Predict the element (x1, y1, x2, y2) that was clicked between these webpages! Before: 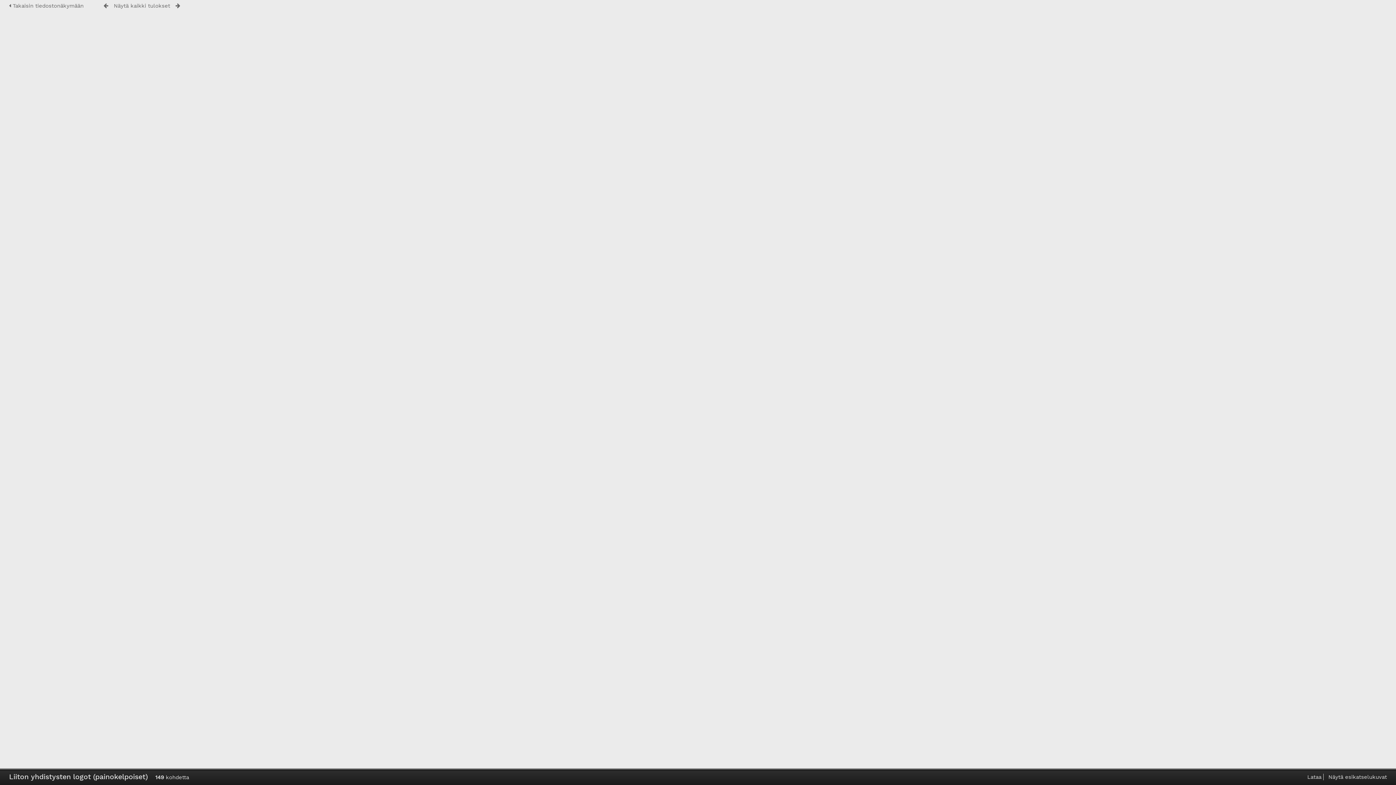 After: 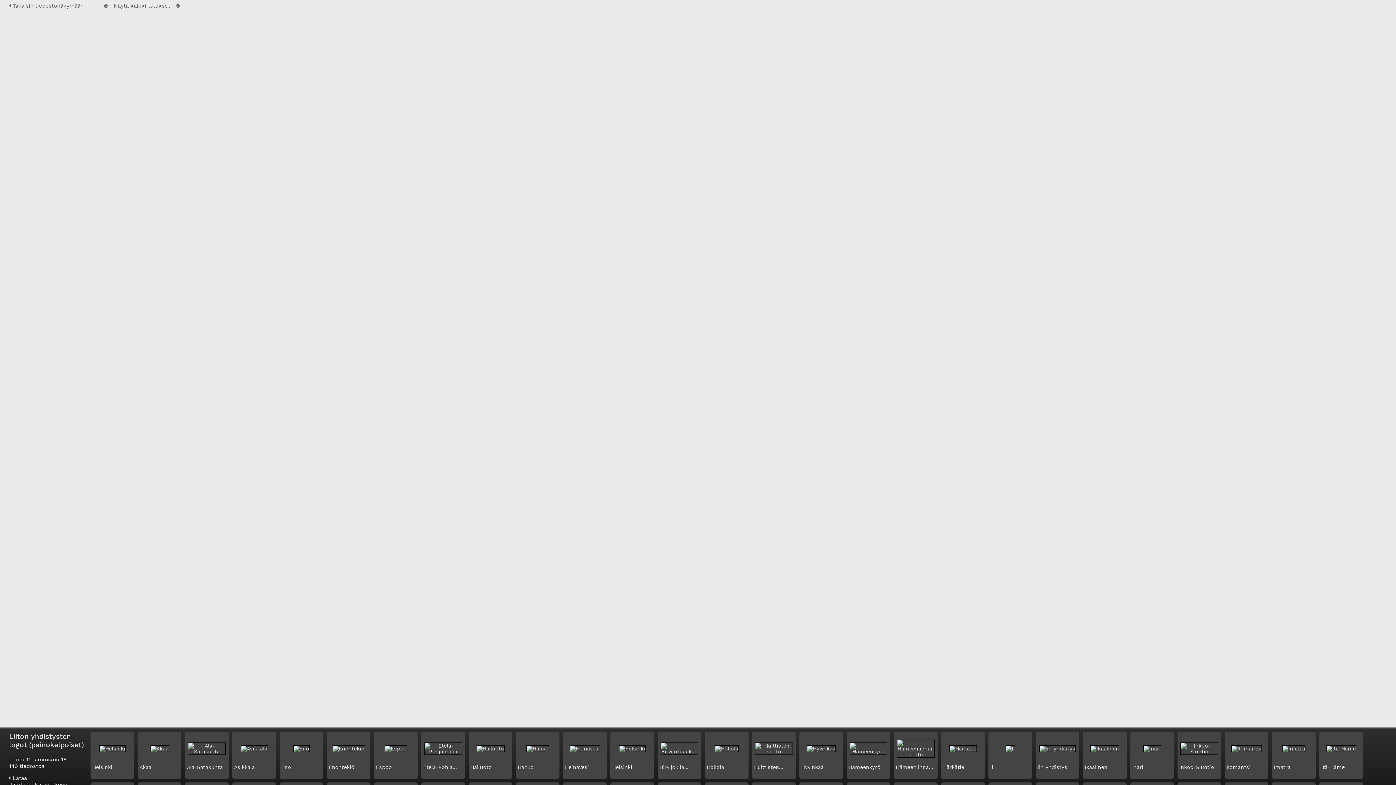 Action: bbox: (1328, 774, 1387, 780) label: Näytä esikatselukuvat